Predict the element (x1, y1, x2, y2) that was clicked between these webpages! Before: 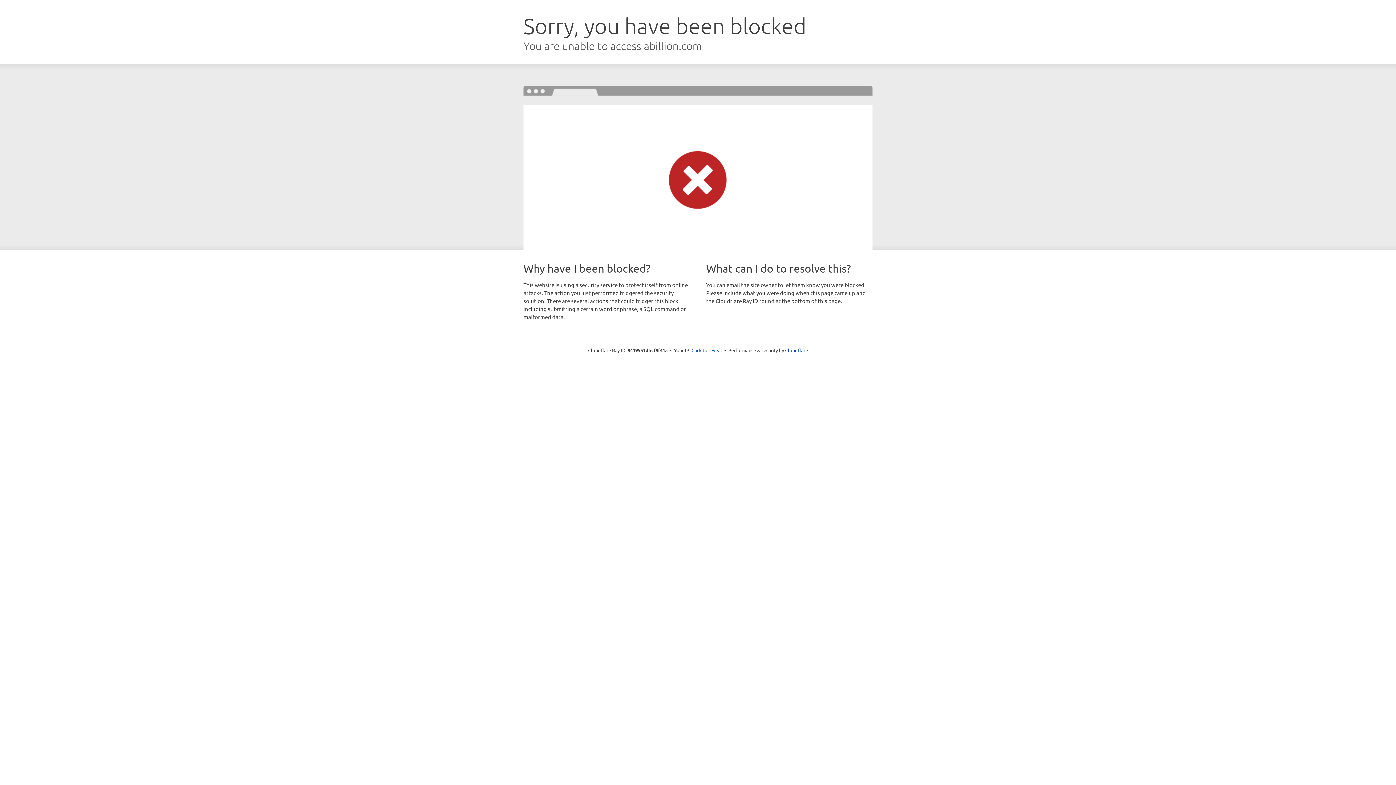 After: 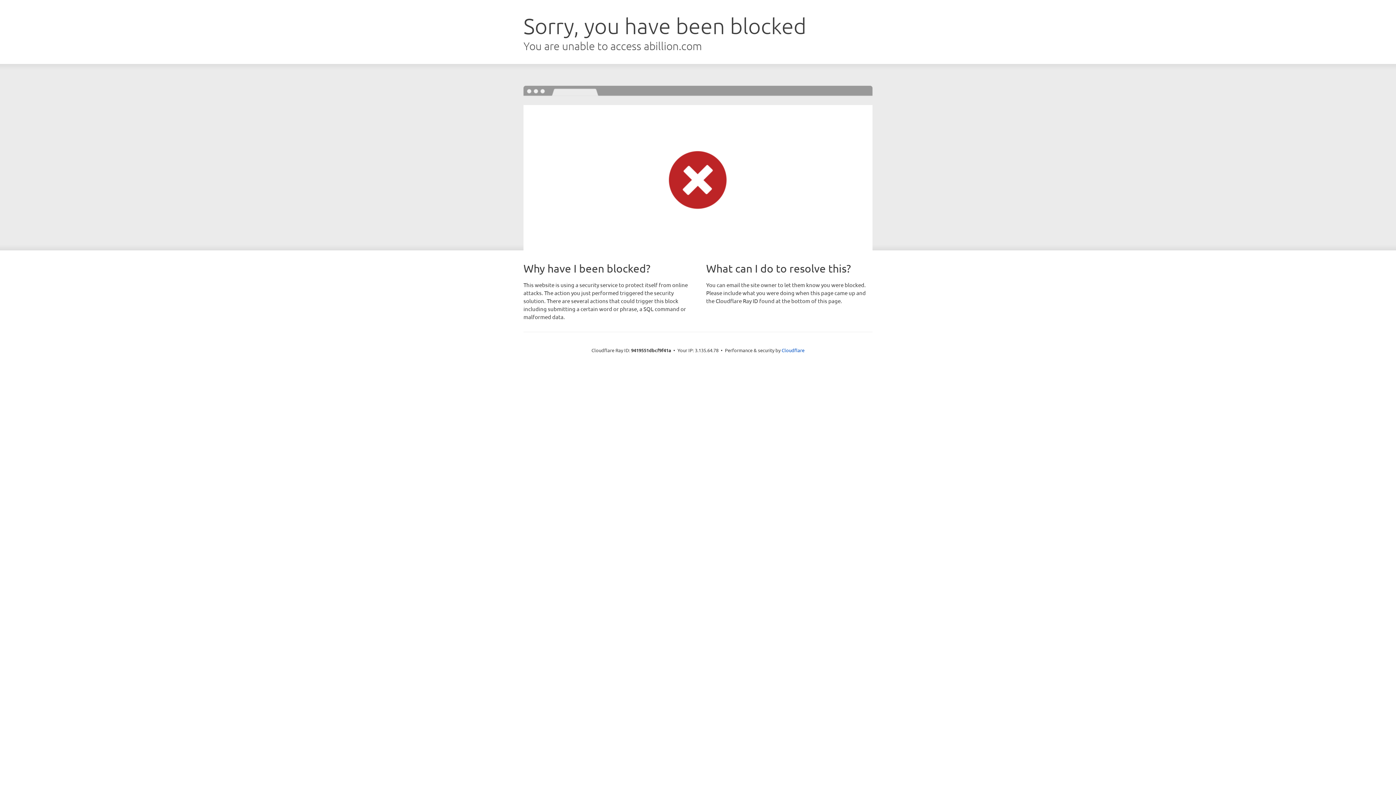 Action: bbox: (691, 346, 722, 353) label: Click to reveal